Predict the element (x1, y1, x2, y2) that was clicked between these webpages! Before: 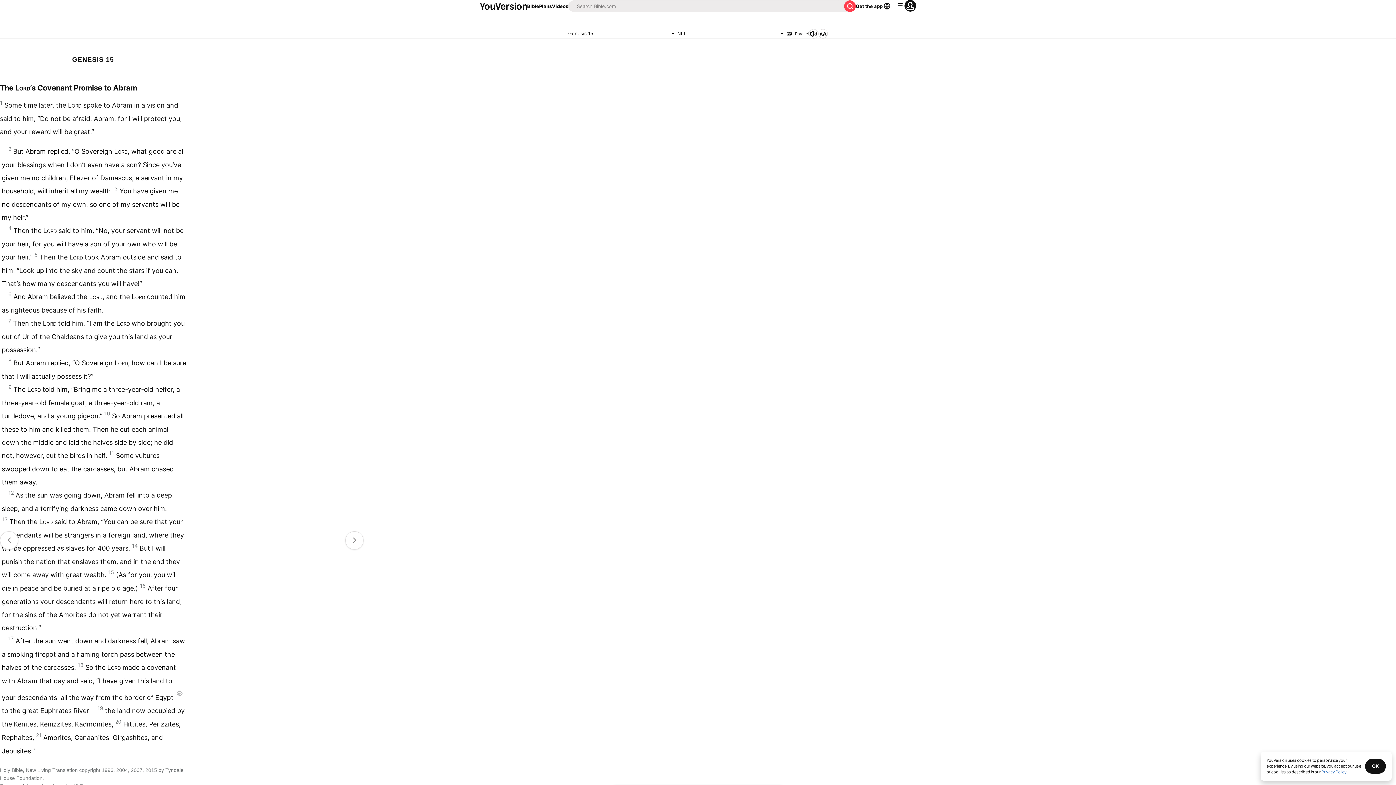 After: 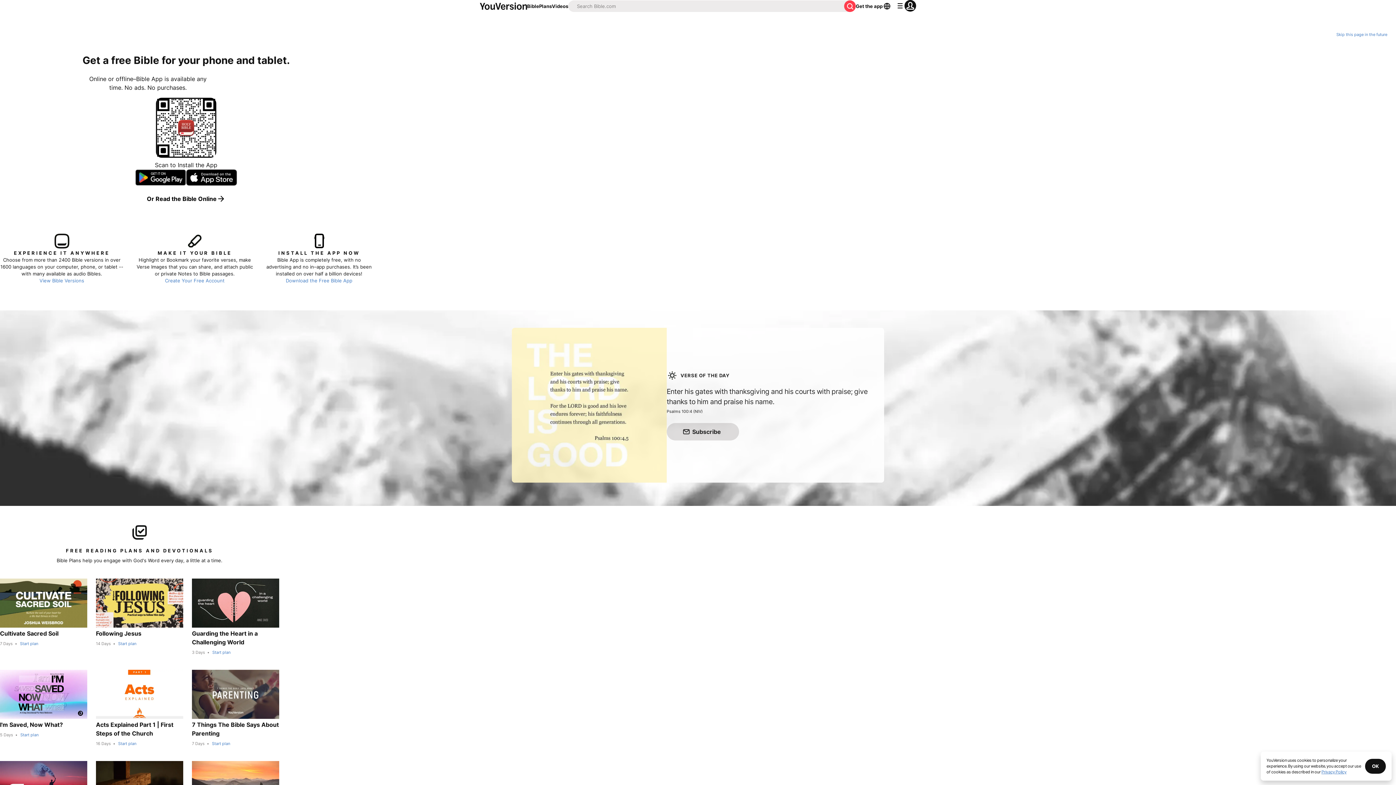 Action: bbox: (480, 2, 527, 9)